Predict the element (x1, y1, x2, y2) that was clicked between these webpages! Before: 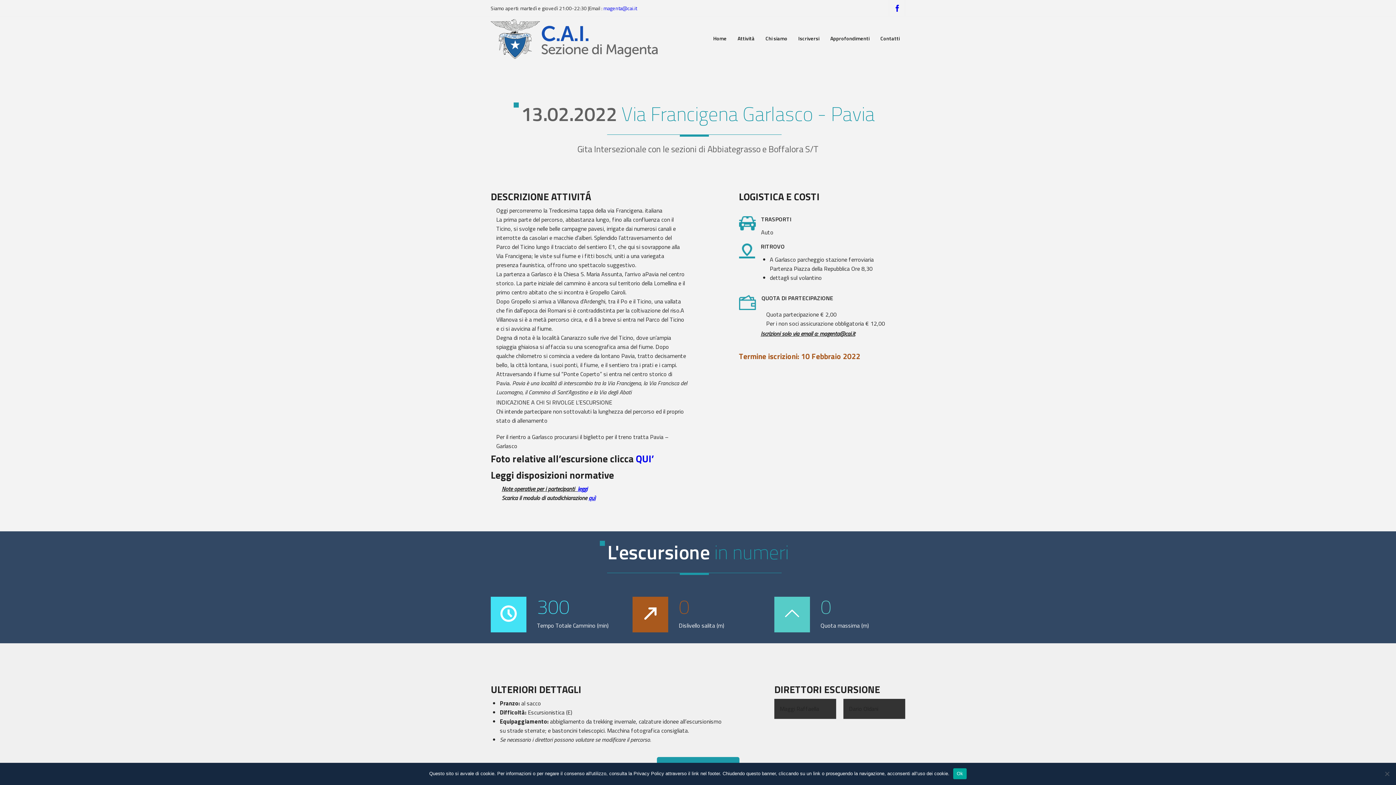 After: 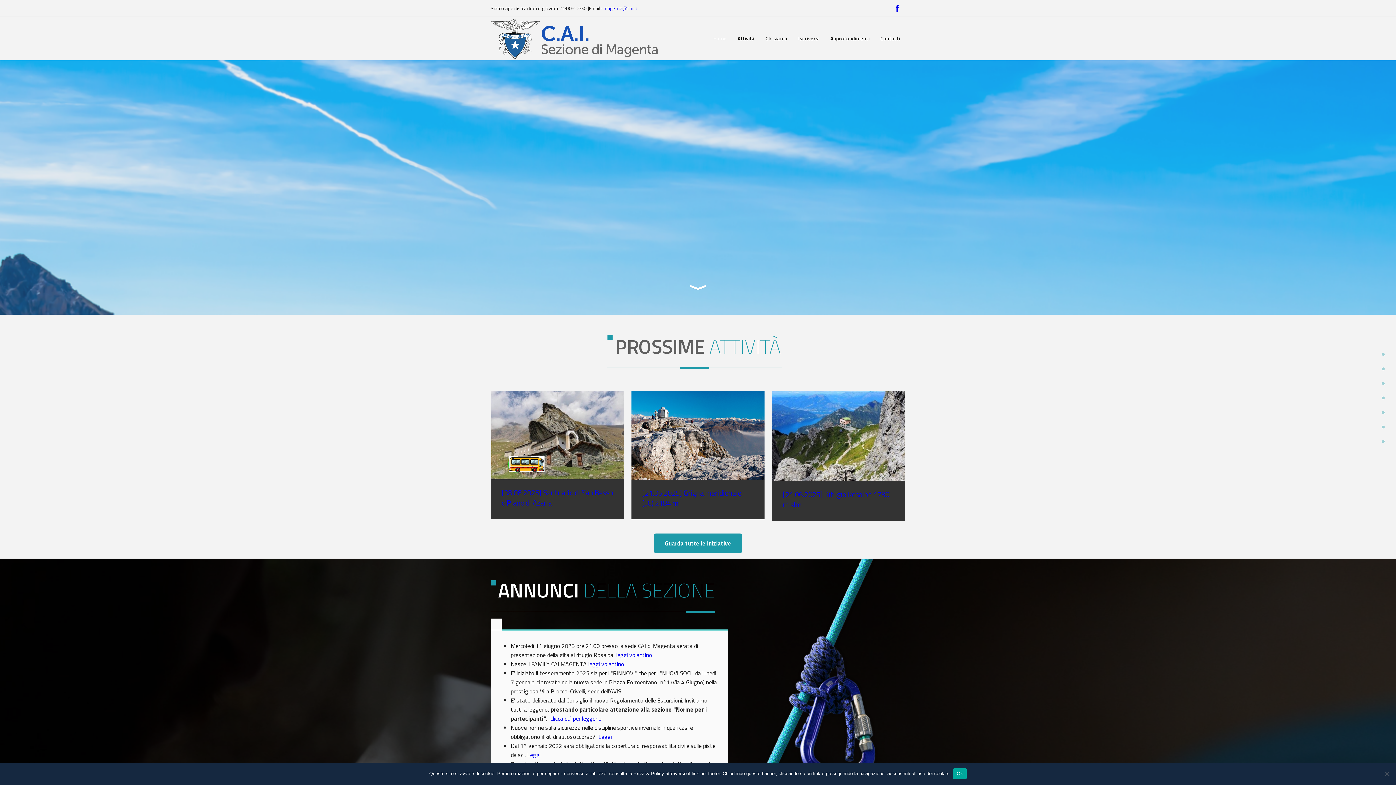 Action: label: Home bbox: (708, 16, 732, 60)